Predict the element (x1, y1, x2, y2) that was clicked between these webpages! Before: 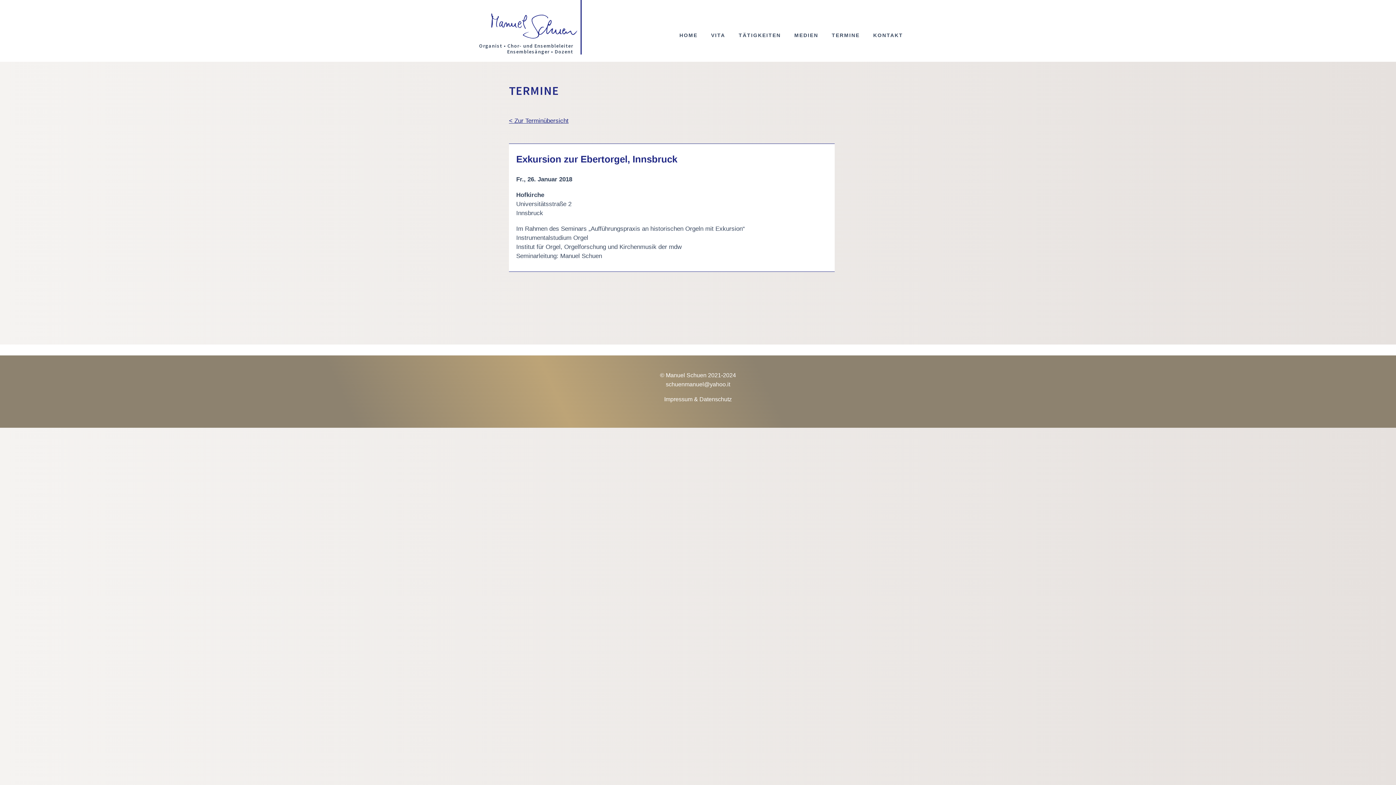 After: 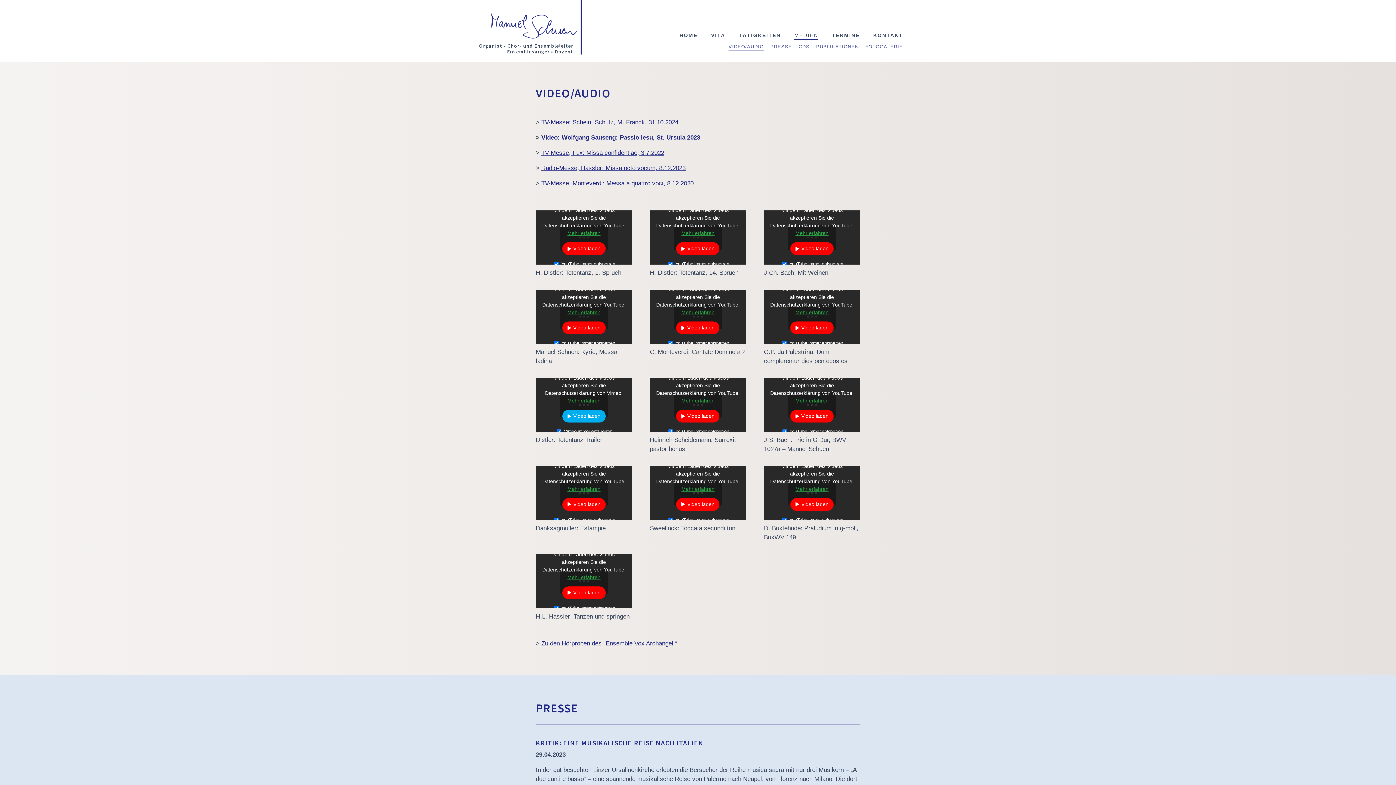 Action: bbox: (794, 32, 818, 38) label: MEDIEN